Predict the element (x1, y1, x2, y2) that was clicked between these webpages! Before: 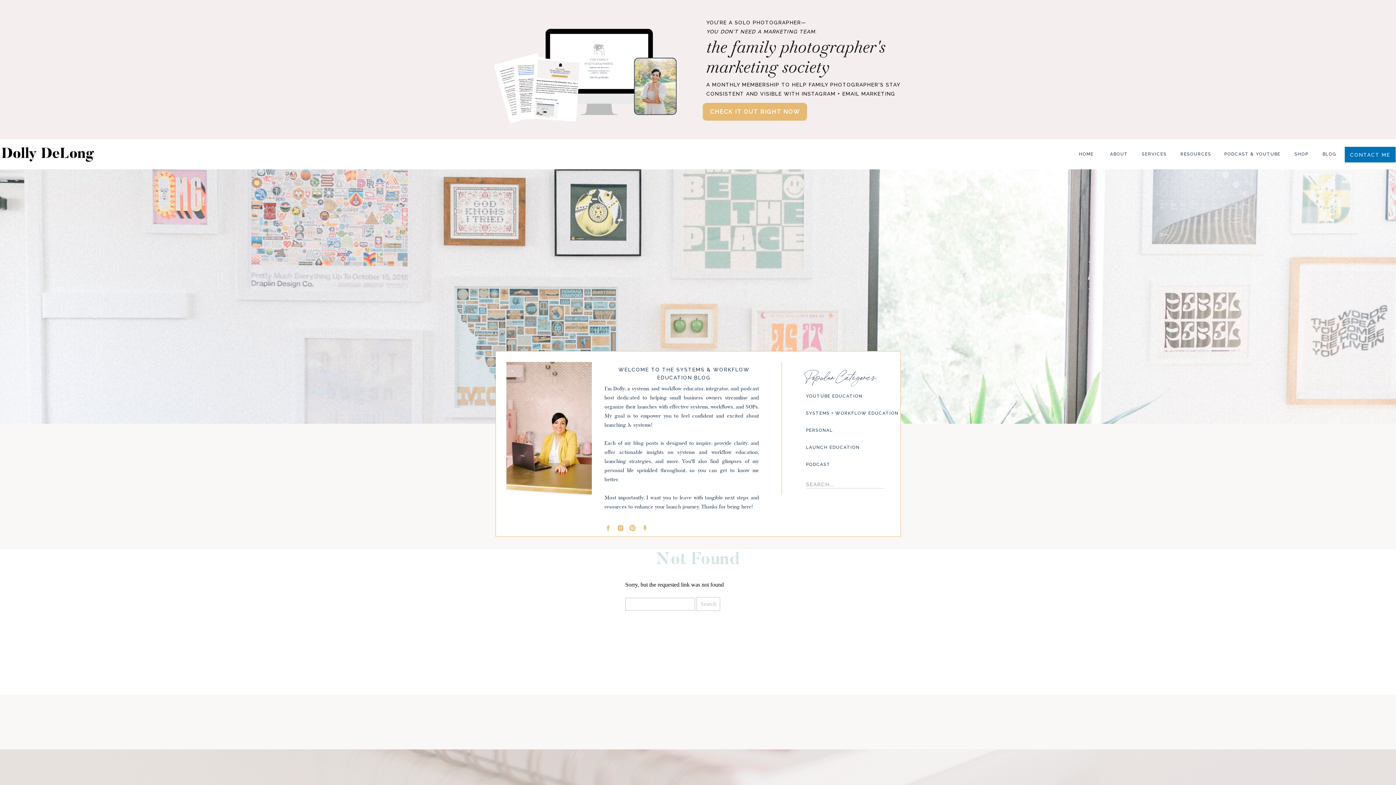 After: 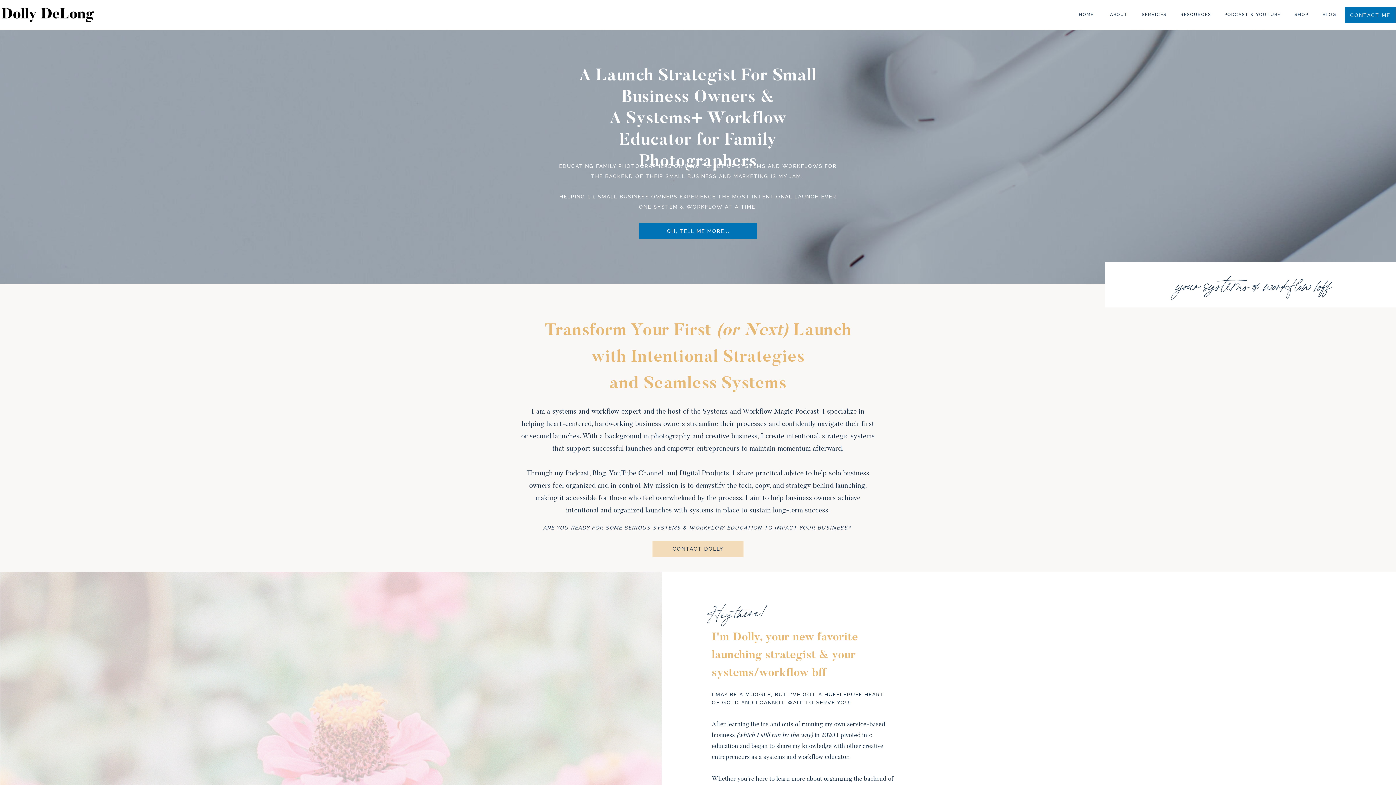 Action: label: HOME bbox: (1074, 150, 1098, 158)